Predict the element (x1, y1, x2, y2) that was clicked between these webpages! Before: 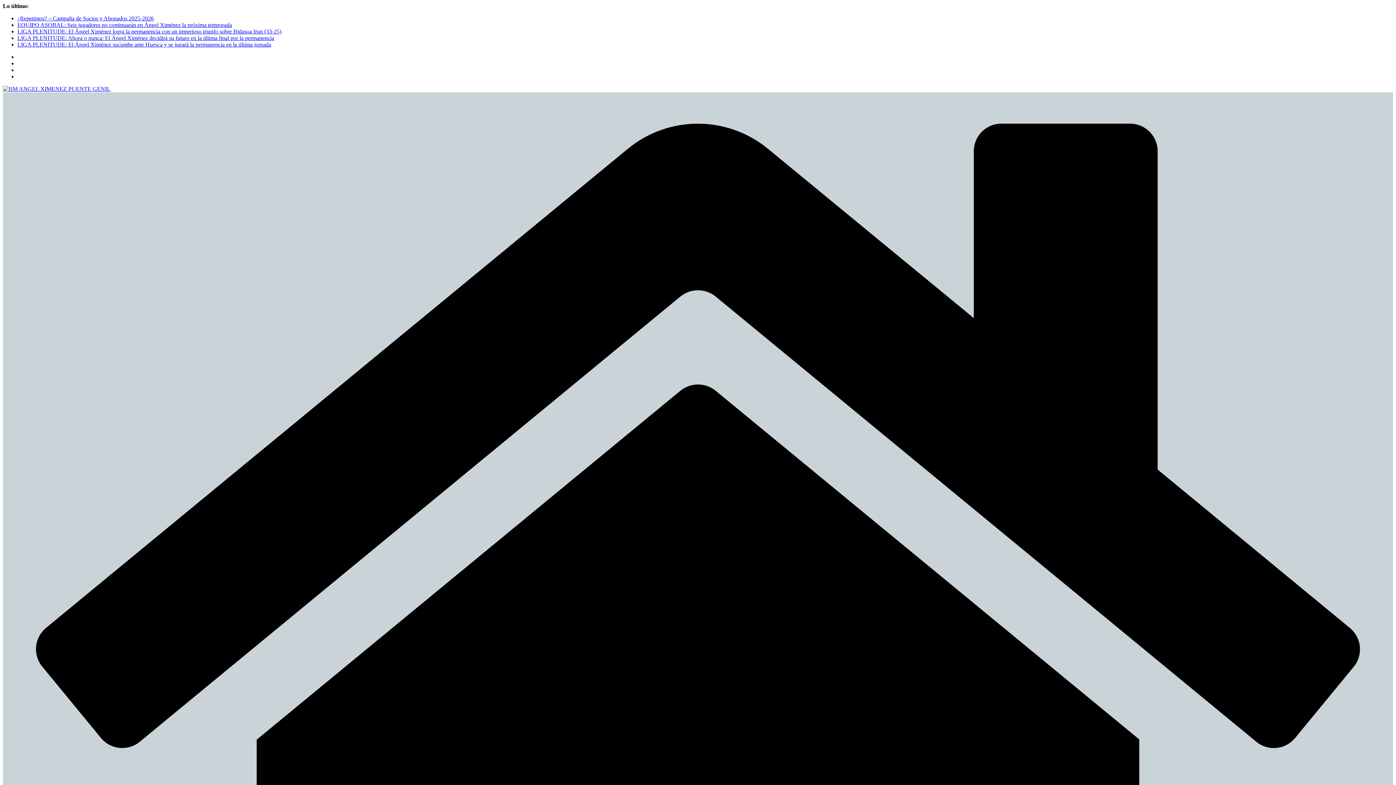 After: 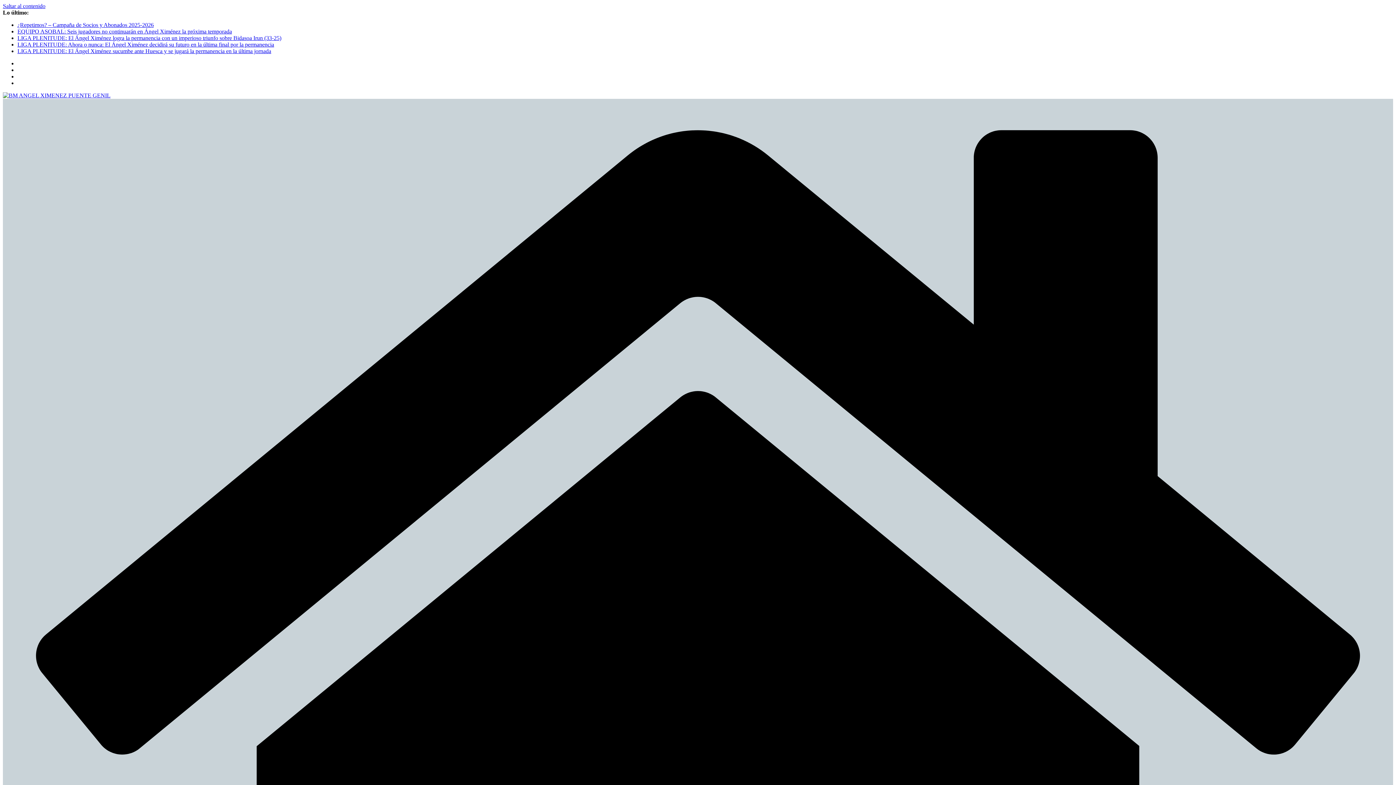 Action: label: ¿Repetimos? – Campaña de Socios y Abonados 2025-2026 bbox: (17, 15, 153, 21)